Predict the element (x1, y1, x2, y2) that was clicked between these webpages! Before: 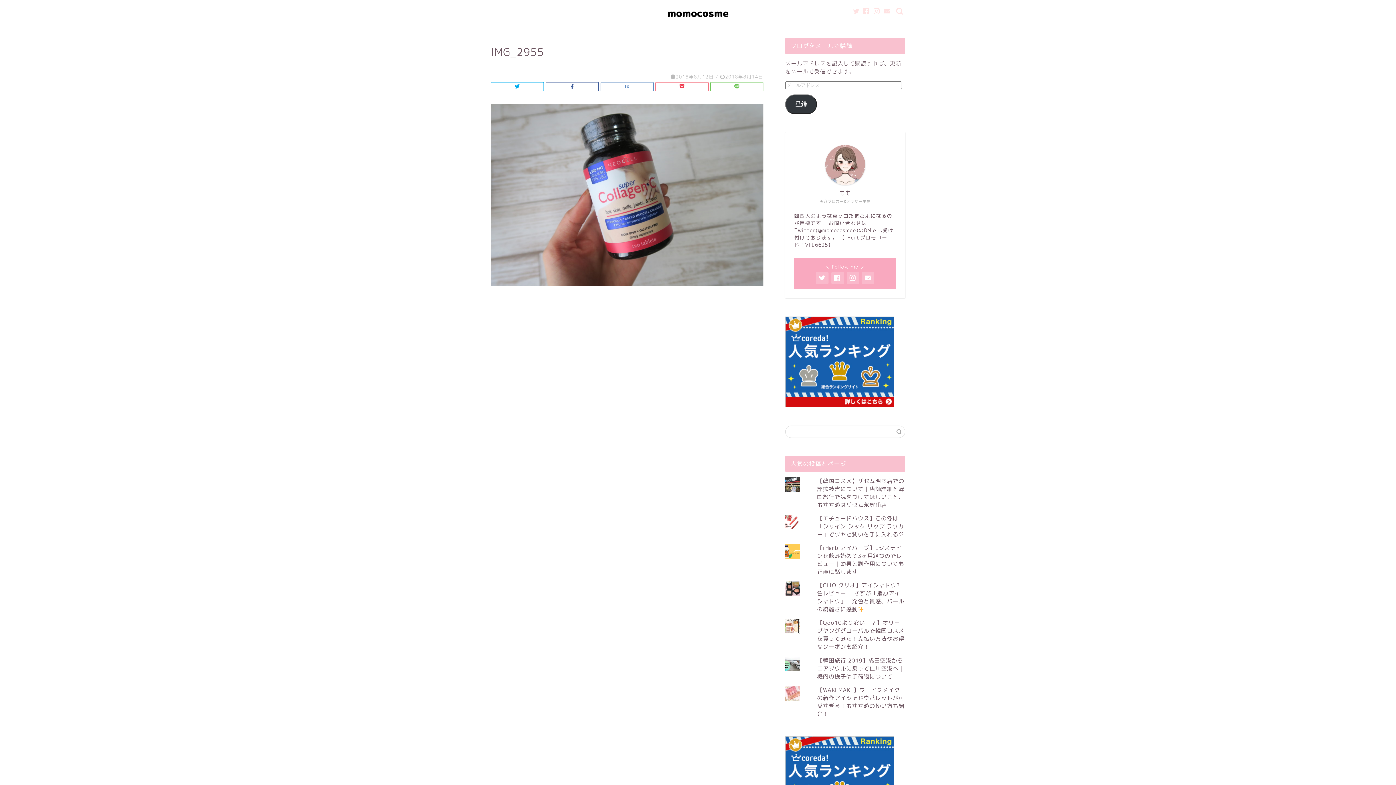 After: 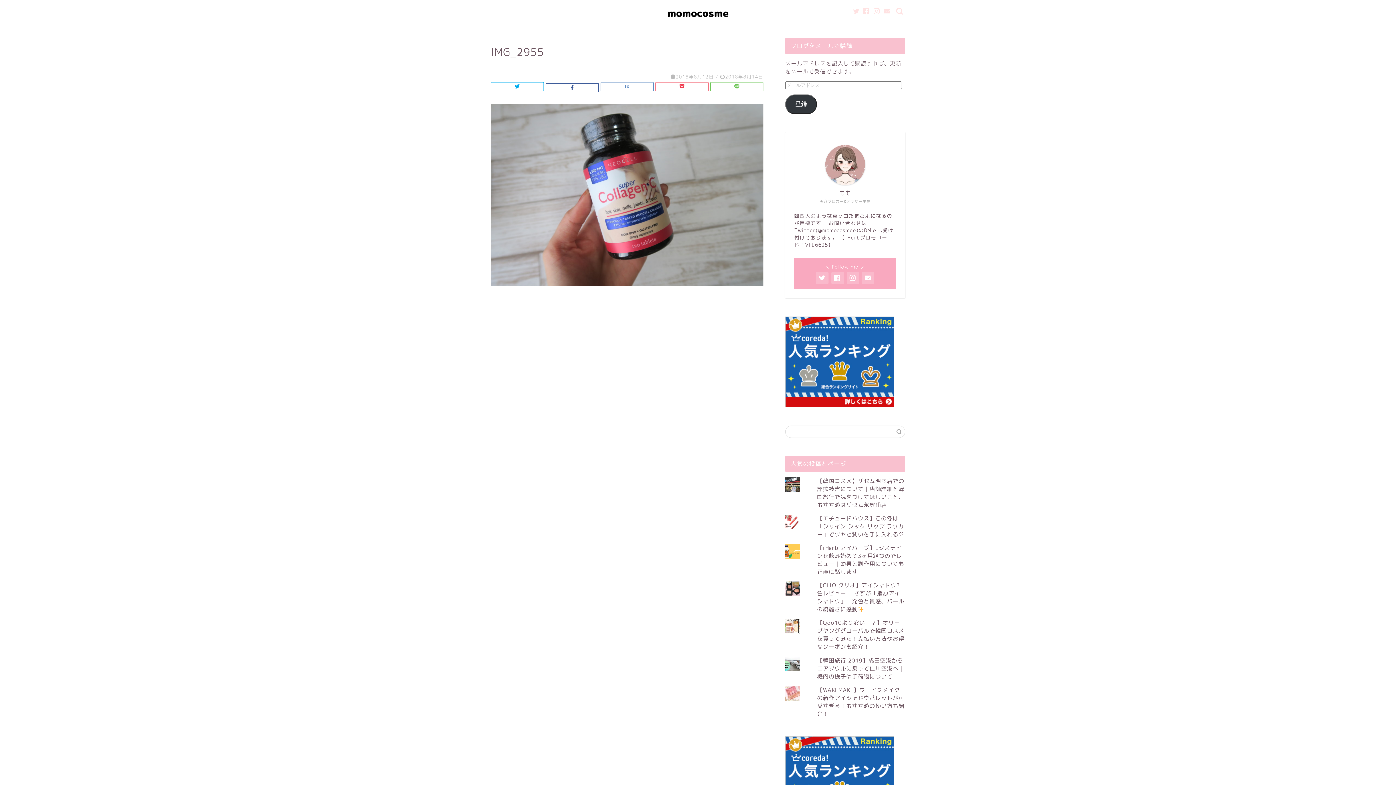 Action: bbox: (545, 82, 598, 91)